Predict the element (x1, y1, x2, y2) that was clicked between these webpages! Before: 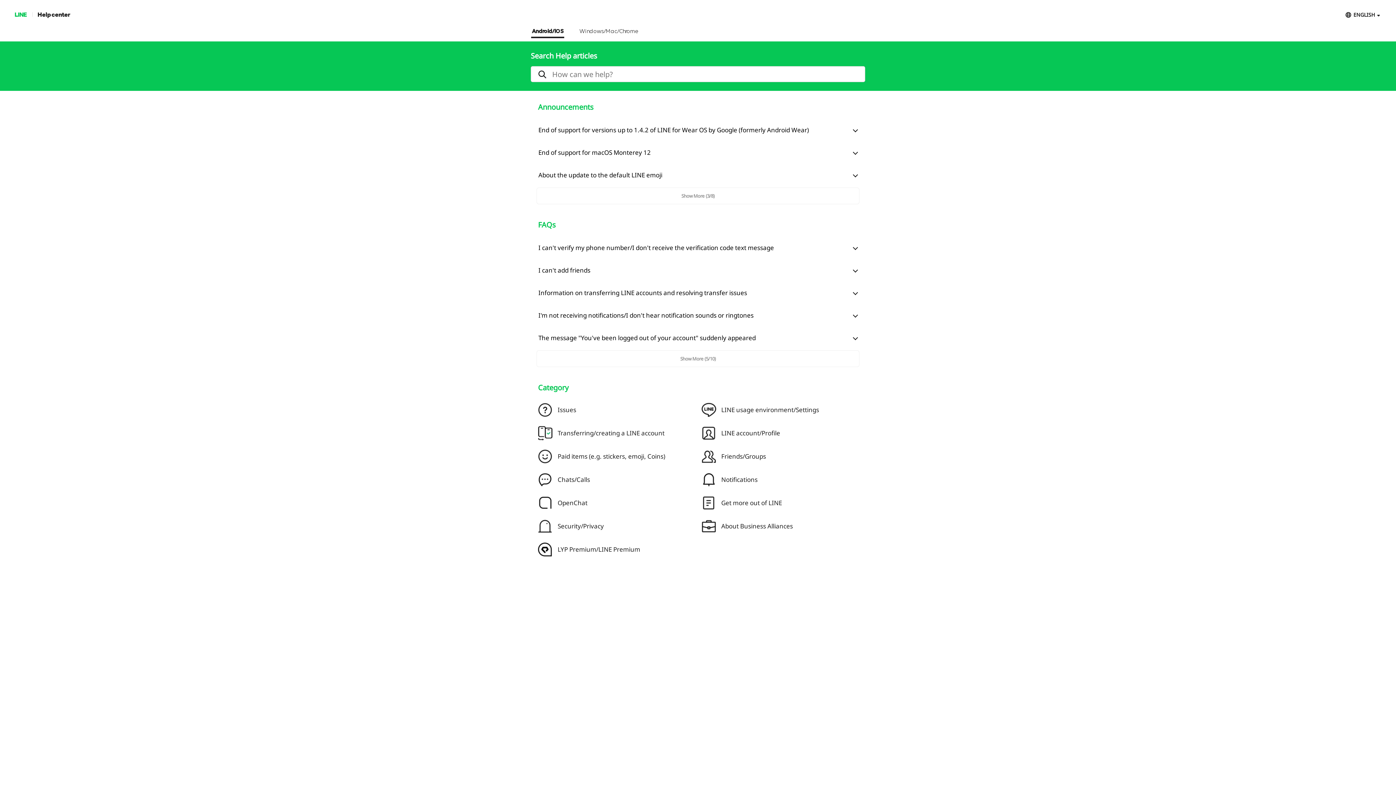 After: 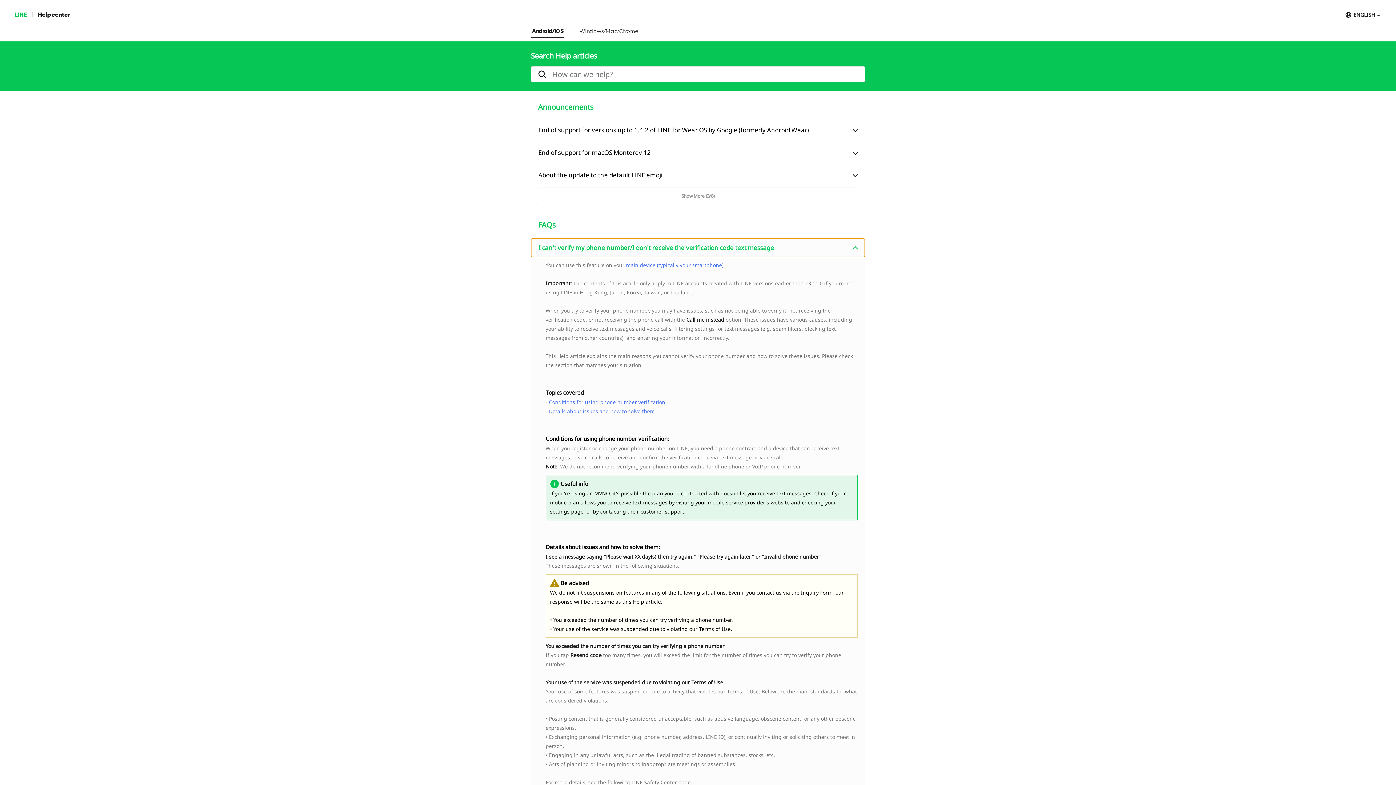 Action: label: I can't verify my phone number/I don't receive the verification code text message bbox: (531, 238, 865, 257)